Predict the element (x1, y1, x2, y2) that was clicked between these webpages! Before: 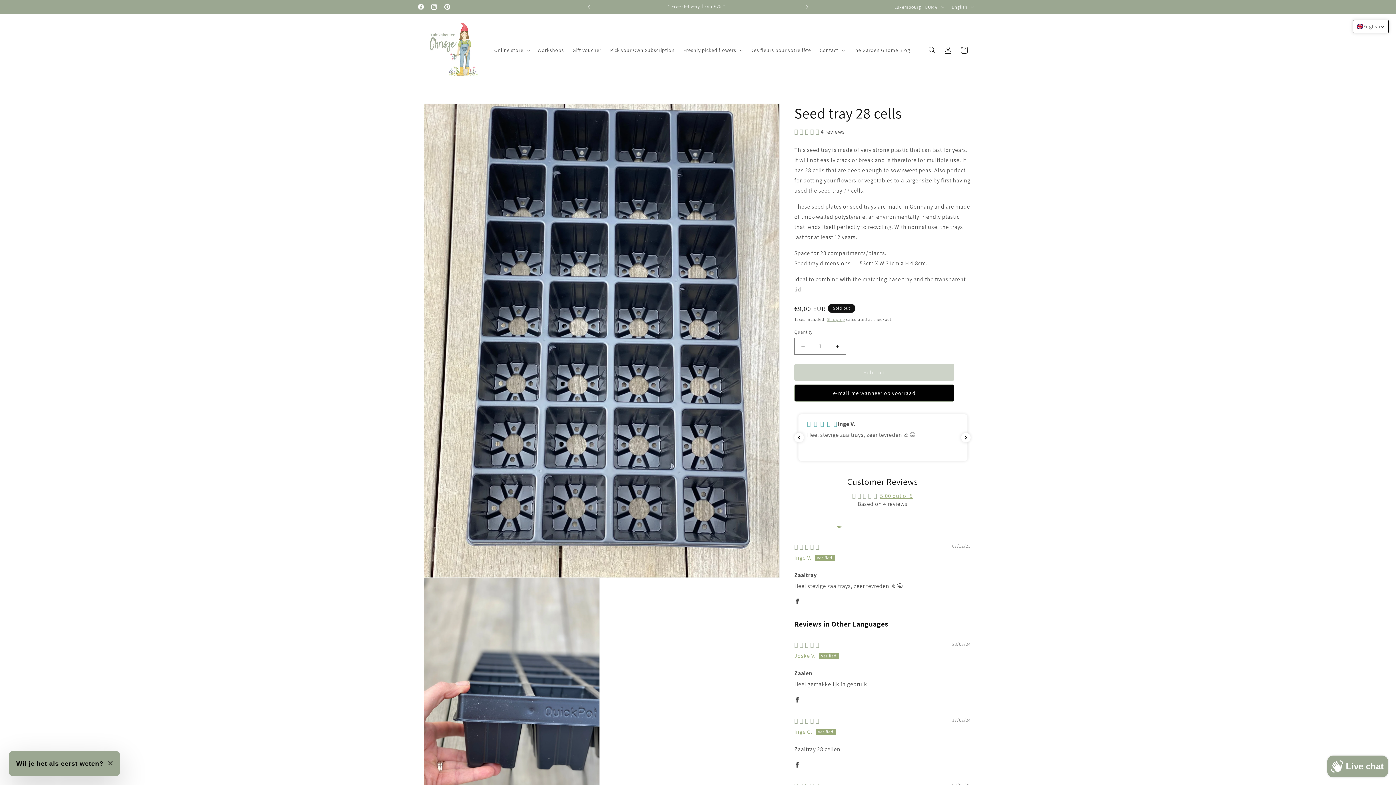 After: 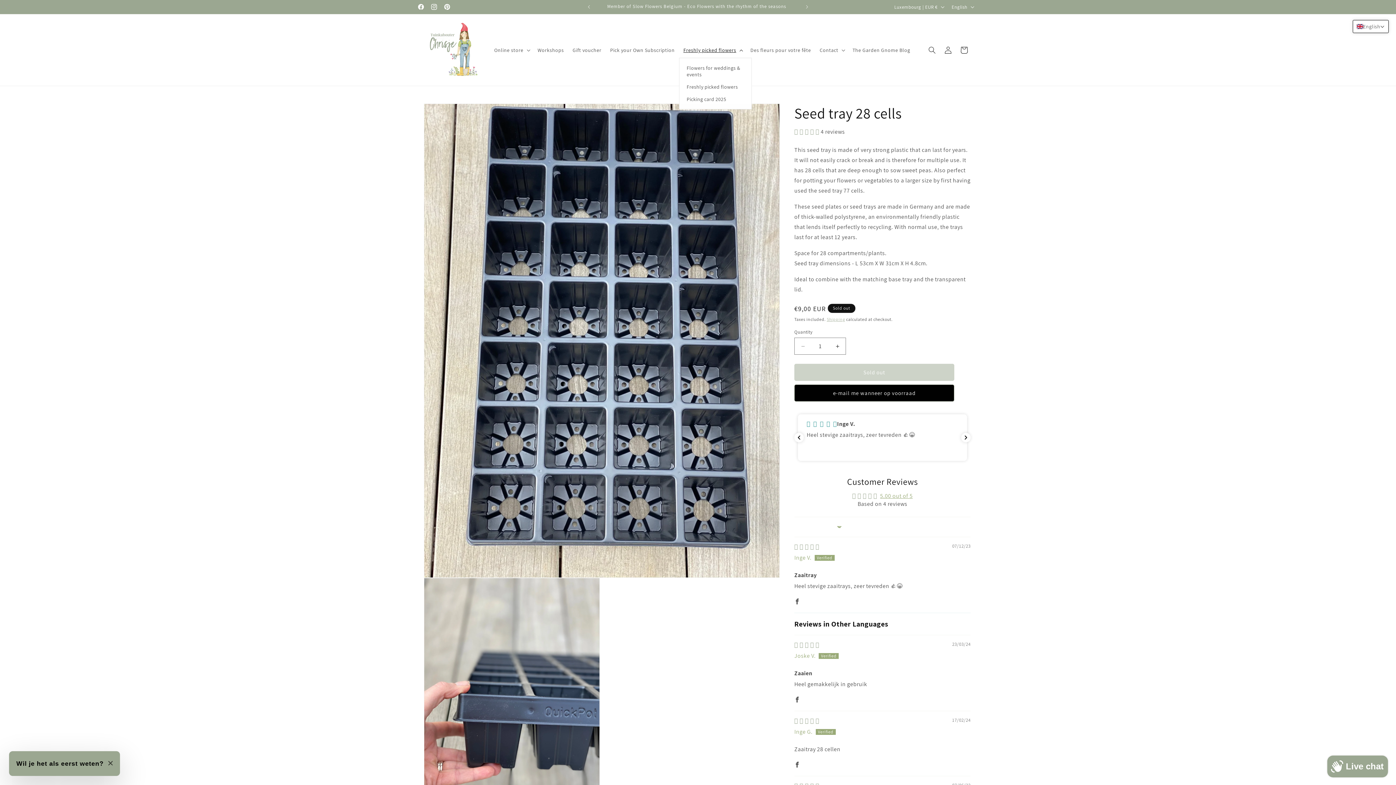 Action: bbox: (679, 42, 746, 57) label: Freshly picked flowers